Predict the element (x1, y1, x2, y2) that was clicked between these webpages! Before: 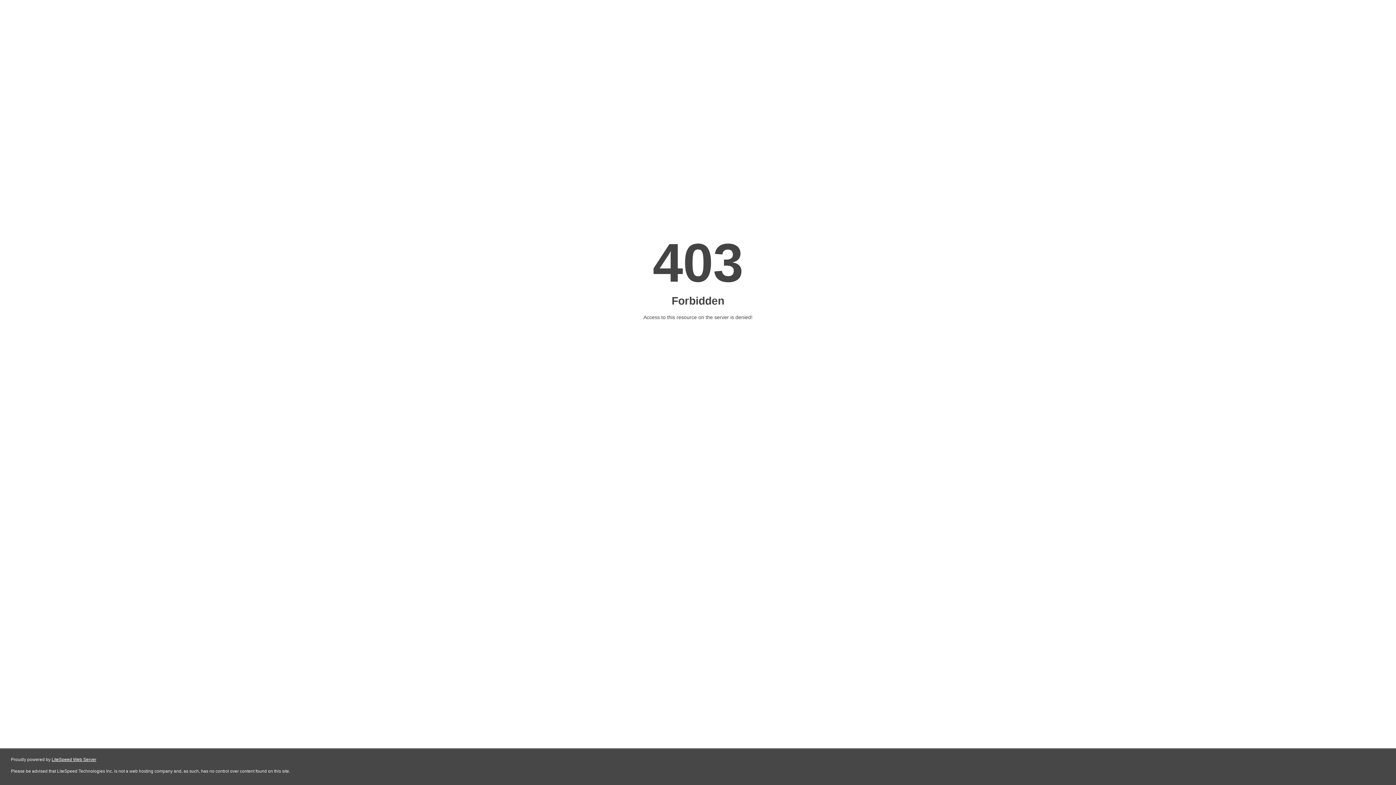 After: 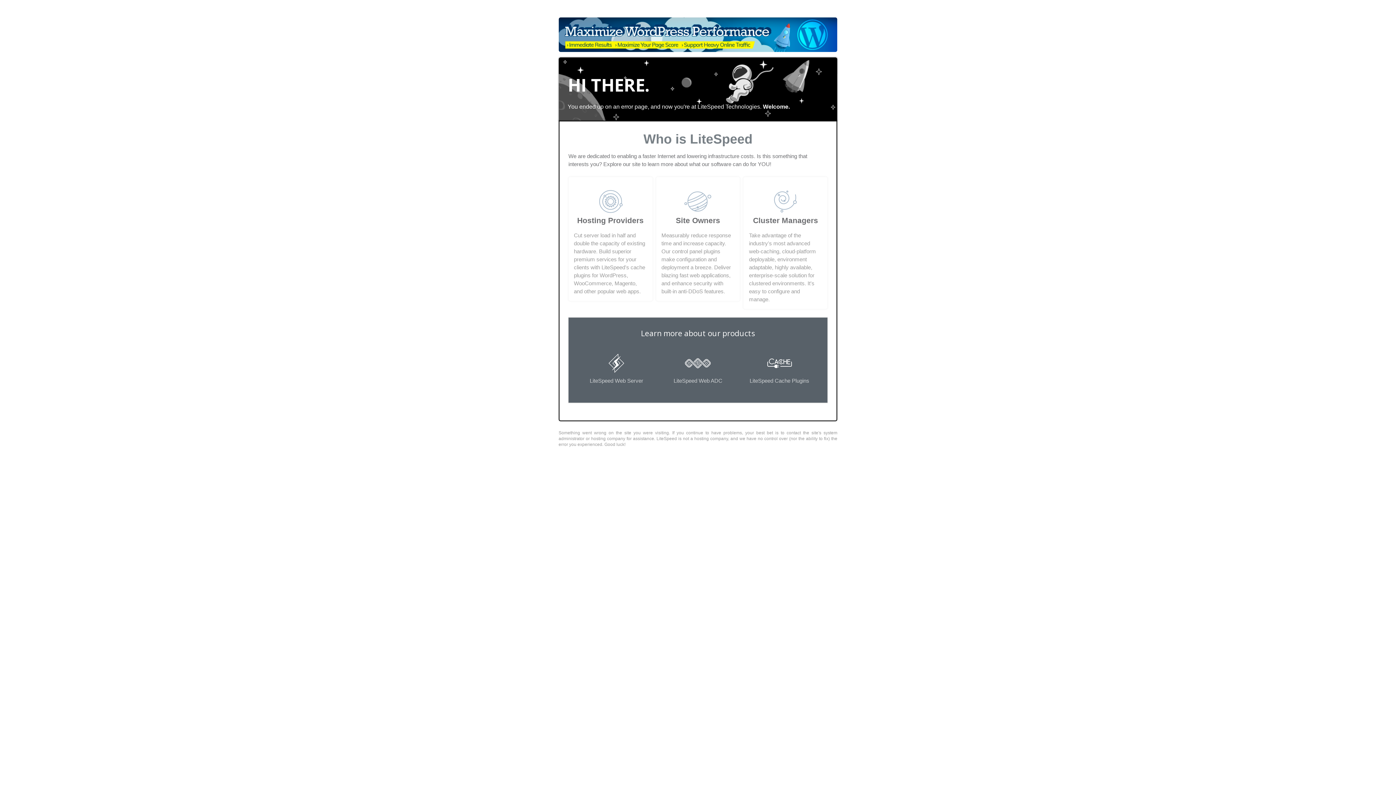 Action: label: LiteSpeed Web Server bbox: (51, 757, 96, 762)